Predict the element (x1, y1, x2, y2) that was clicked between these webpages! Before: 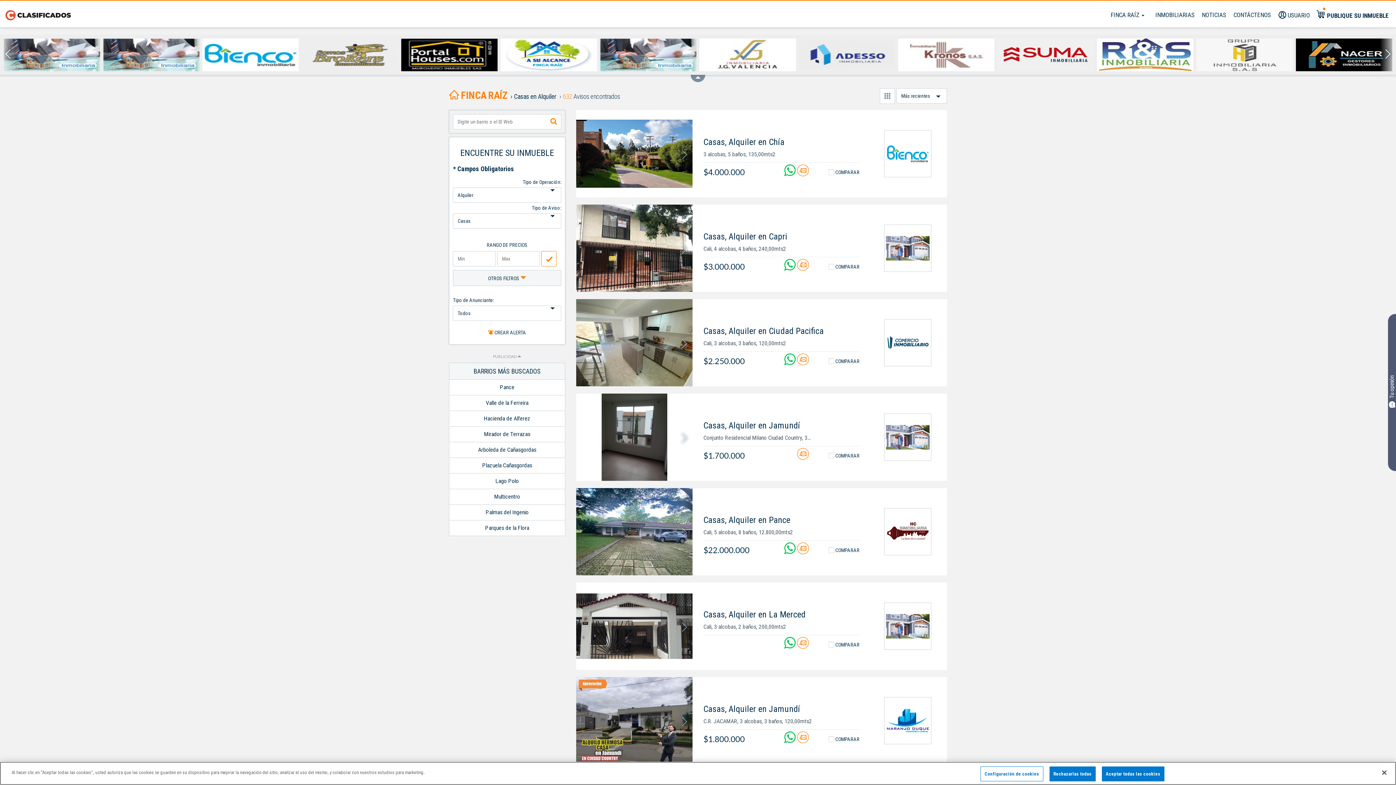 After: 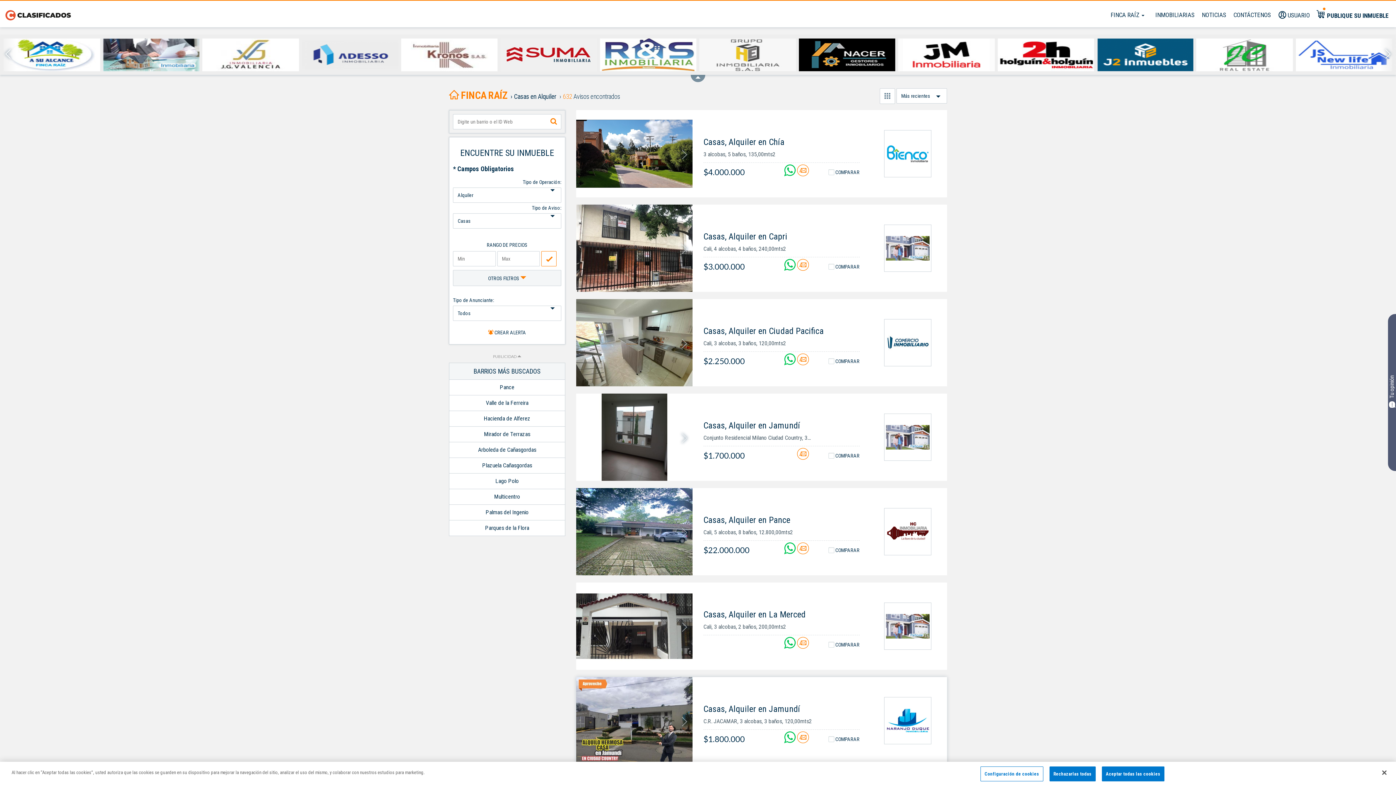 Action: bbox: (576, 677, 692, 764)